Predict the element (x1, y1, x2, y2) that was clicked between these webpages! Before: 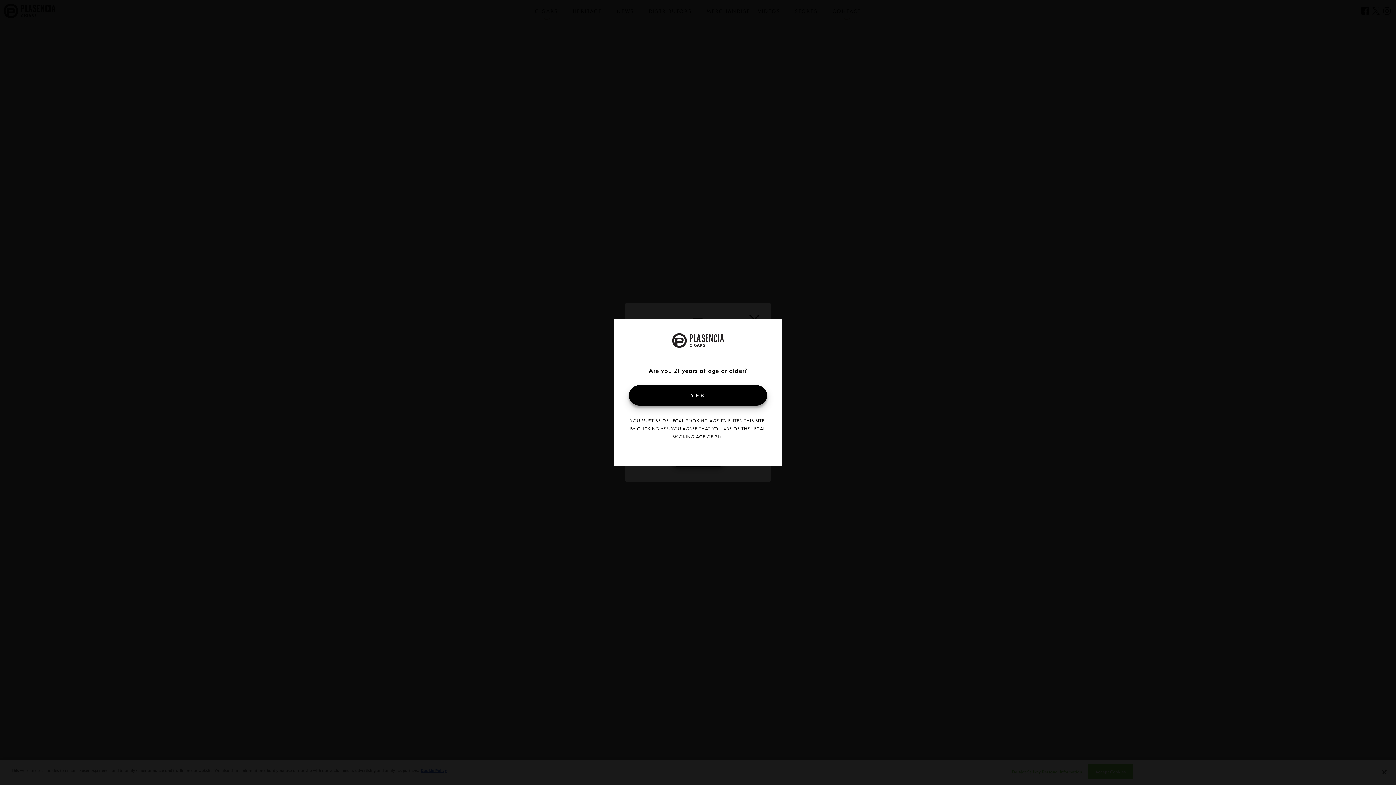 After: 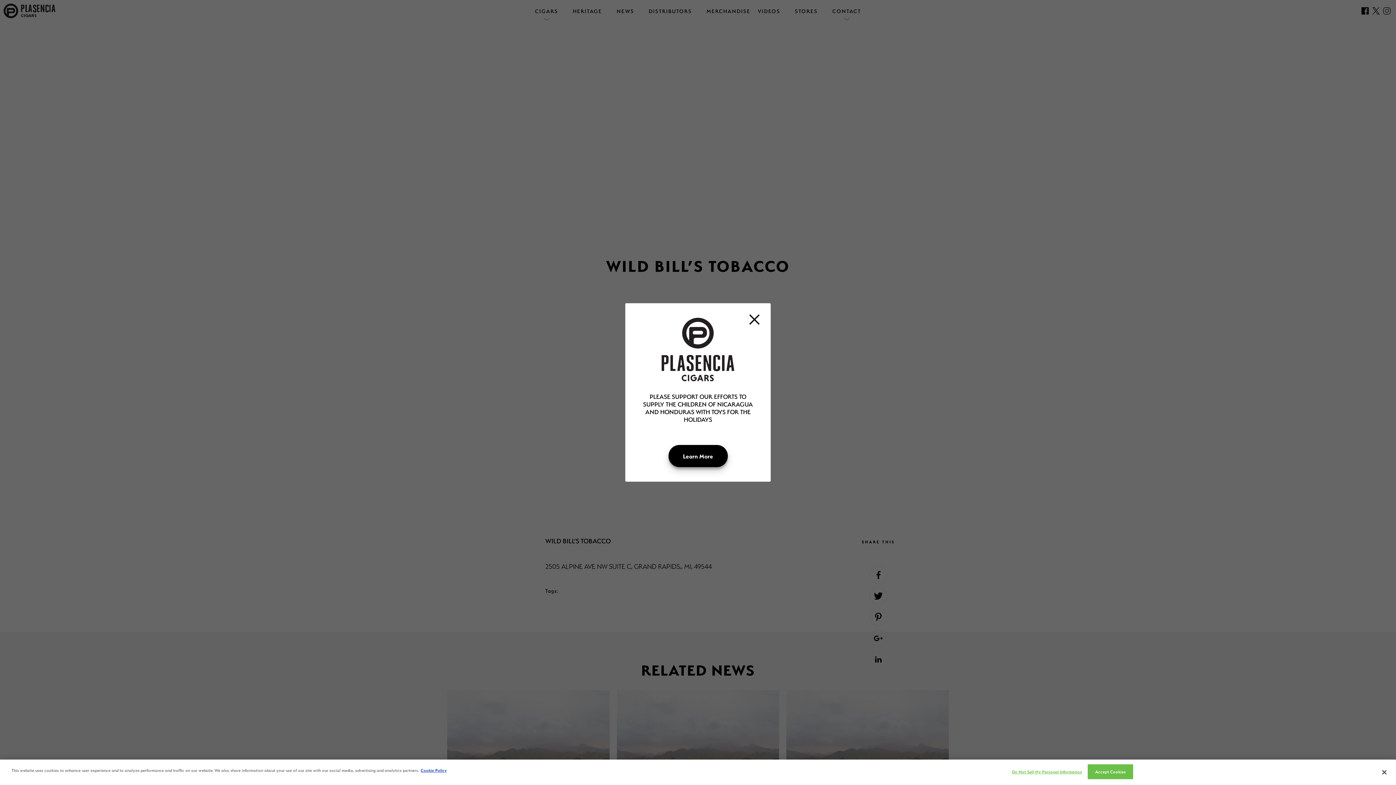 Action: bbox: (629, 385, 767, 405) label: YES